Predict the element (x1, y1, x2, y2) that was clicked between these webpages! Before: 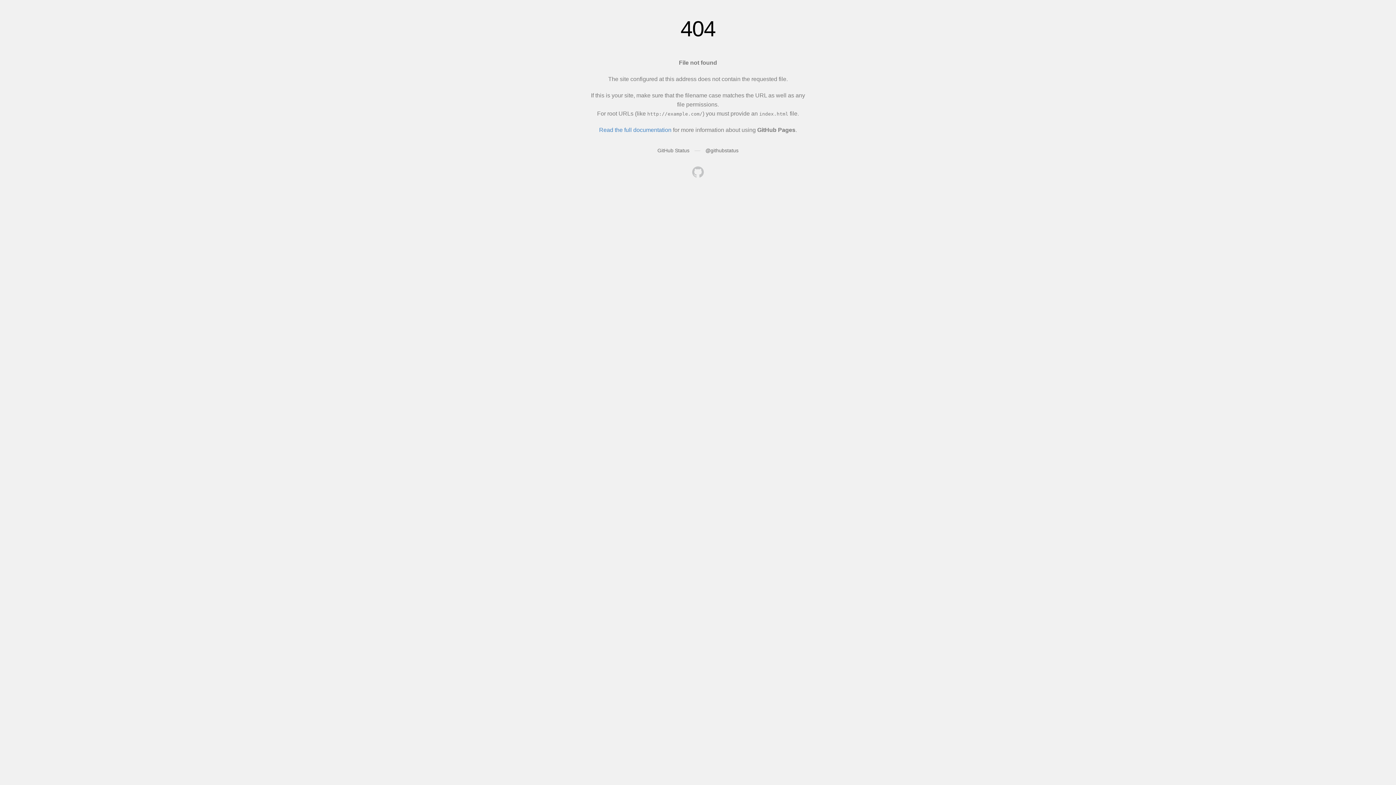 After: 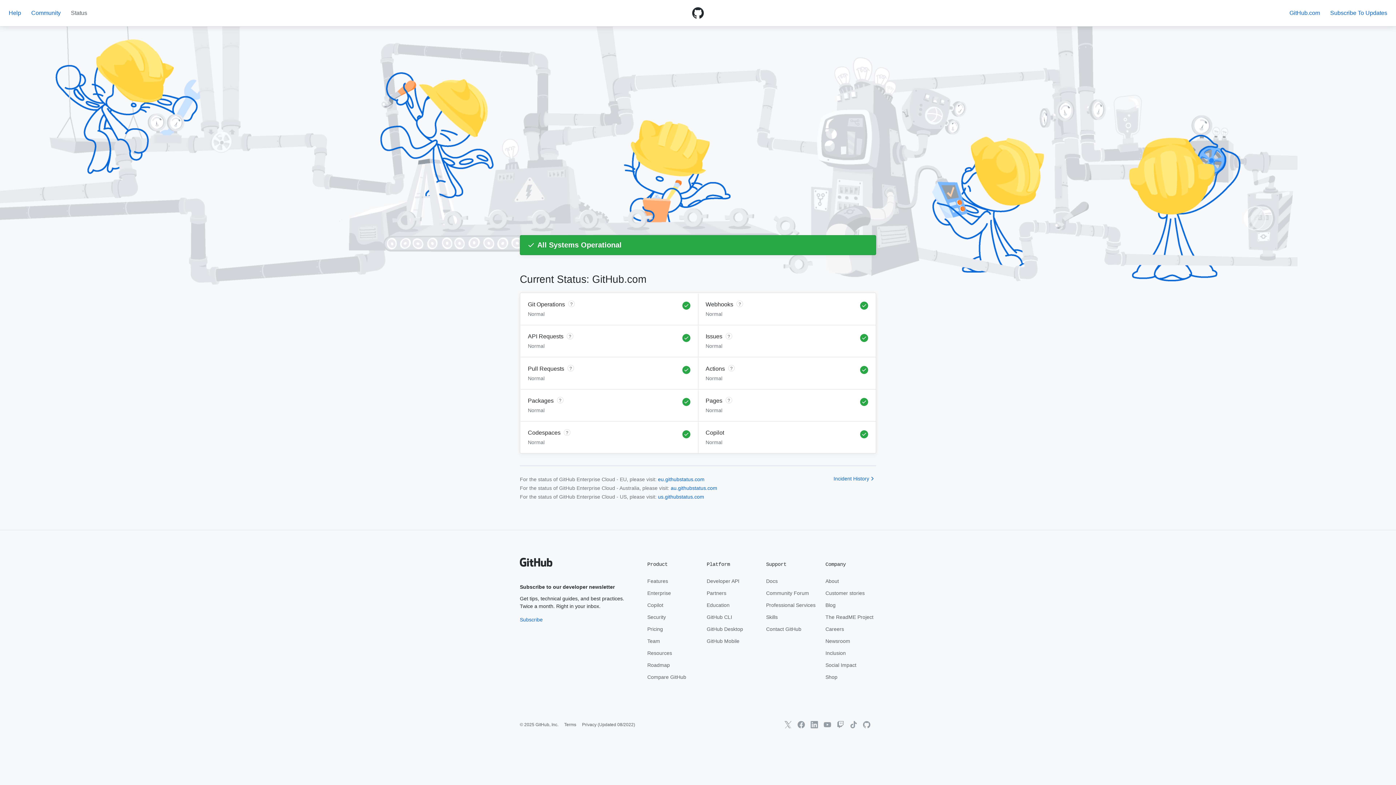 Action: bbox: (657, 147, 689, 153) label: GitHub Status